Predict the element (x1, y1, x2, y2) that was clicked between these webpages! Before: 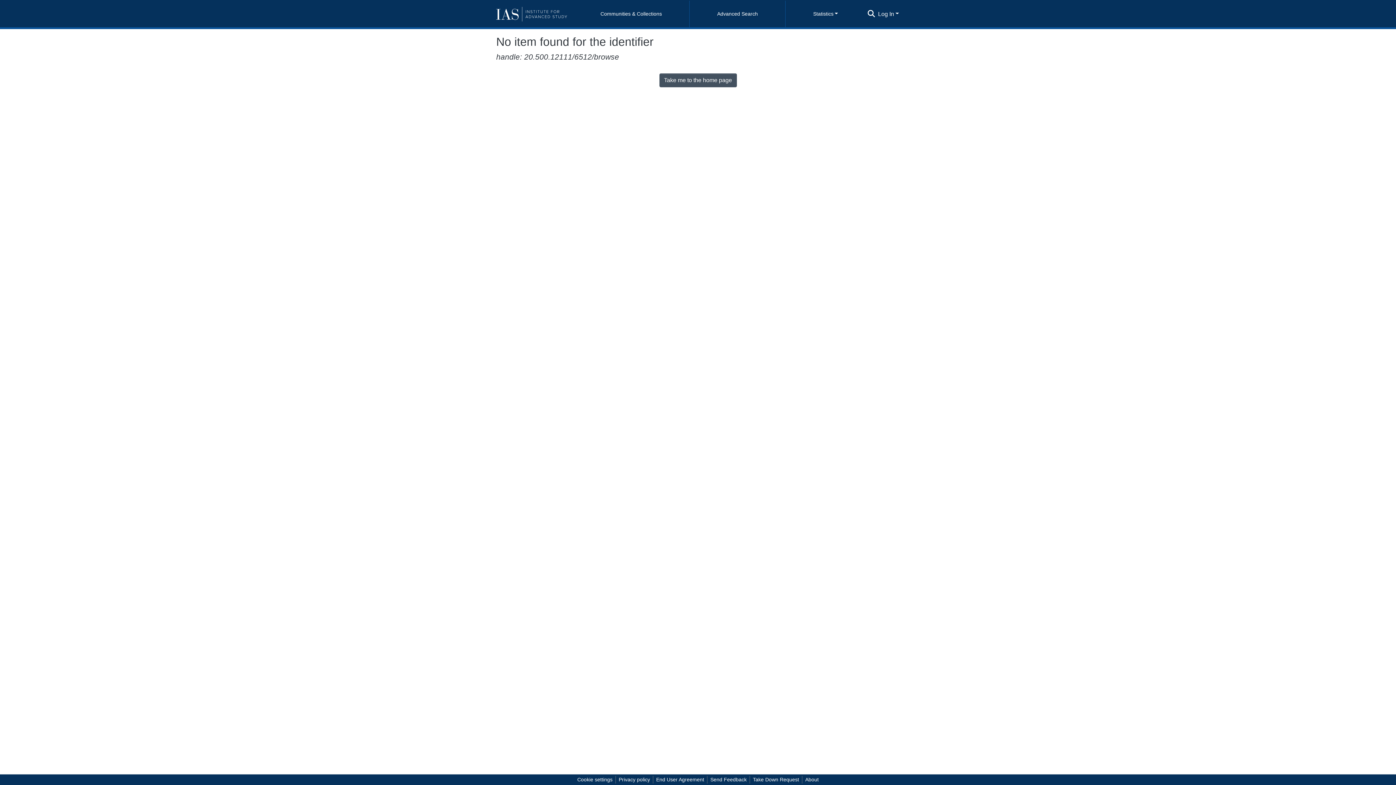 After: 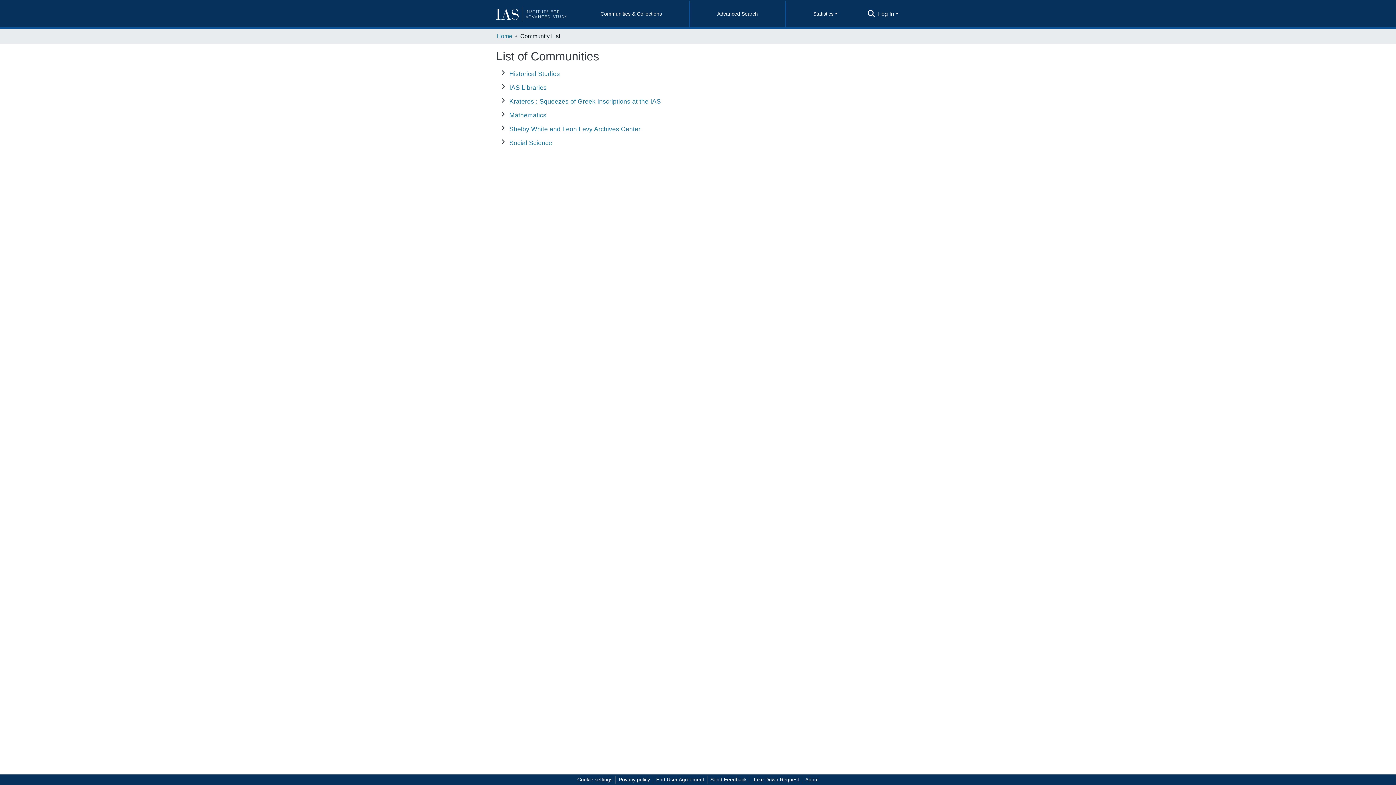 Action: label: Communities & Collections bbox: (597, 7, 664, 20)